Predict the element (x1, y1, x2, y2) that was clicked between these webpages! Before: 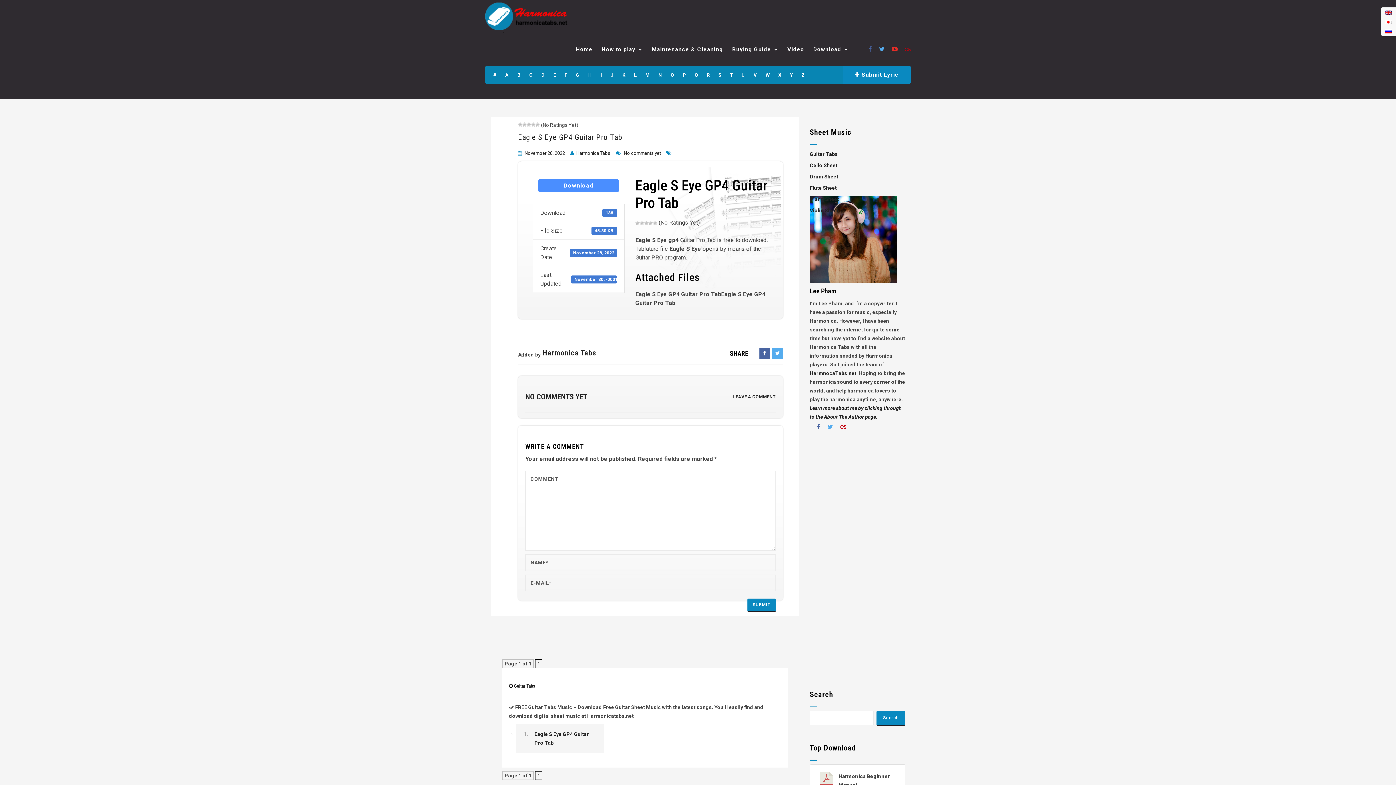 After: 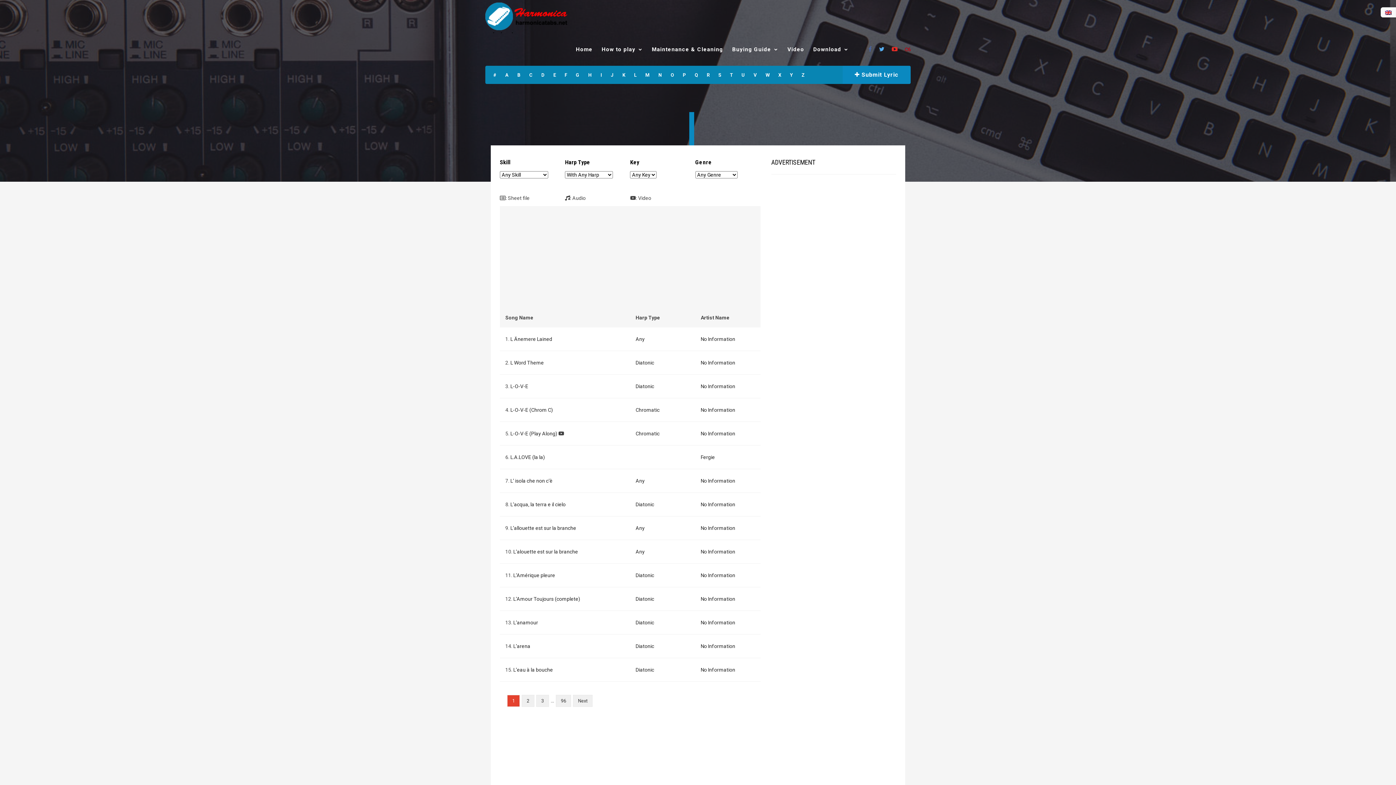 Action: label: L bbox: (629, 66, 641, 84)